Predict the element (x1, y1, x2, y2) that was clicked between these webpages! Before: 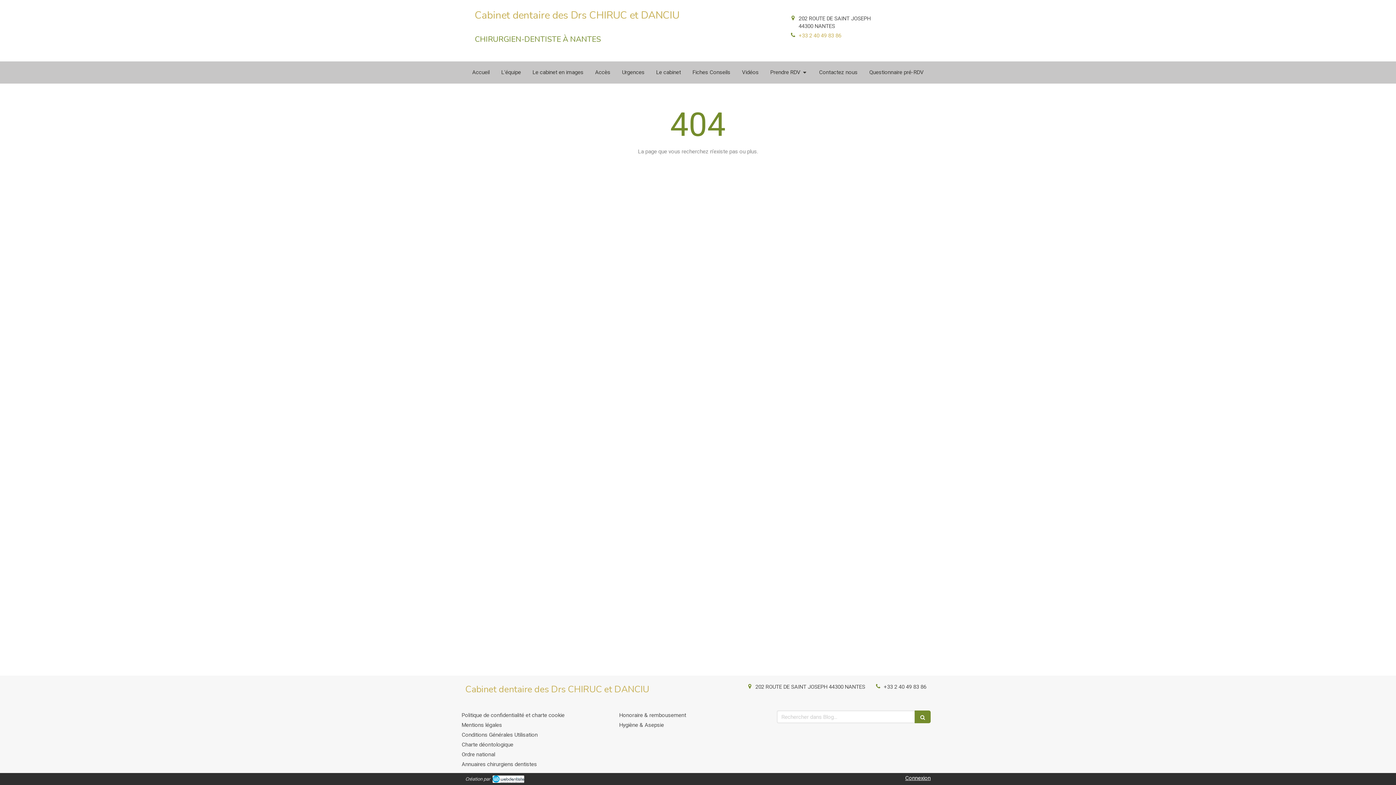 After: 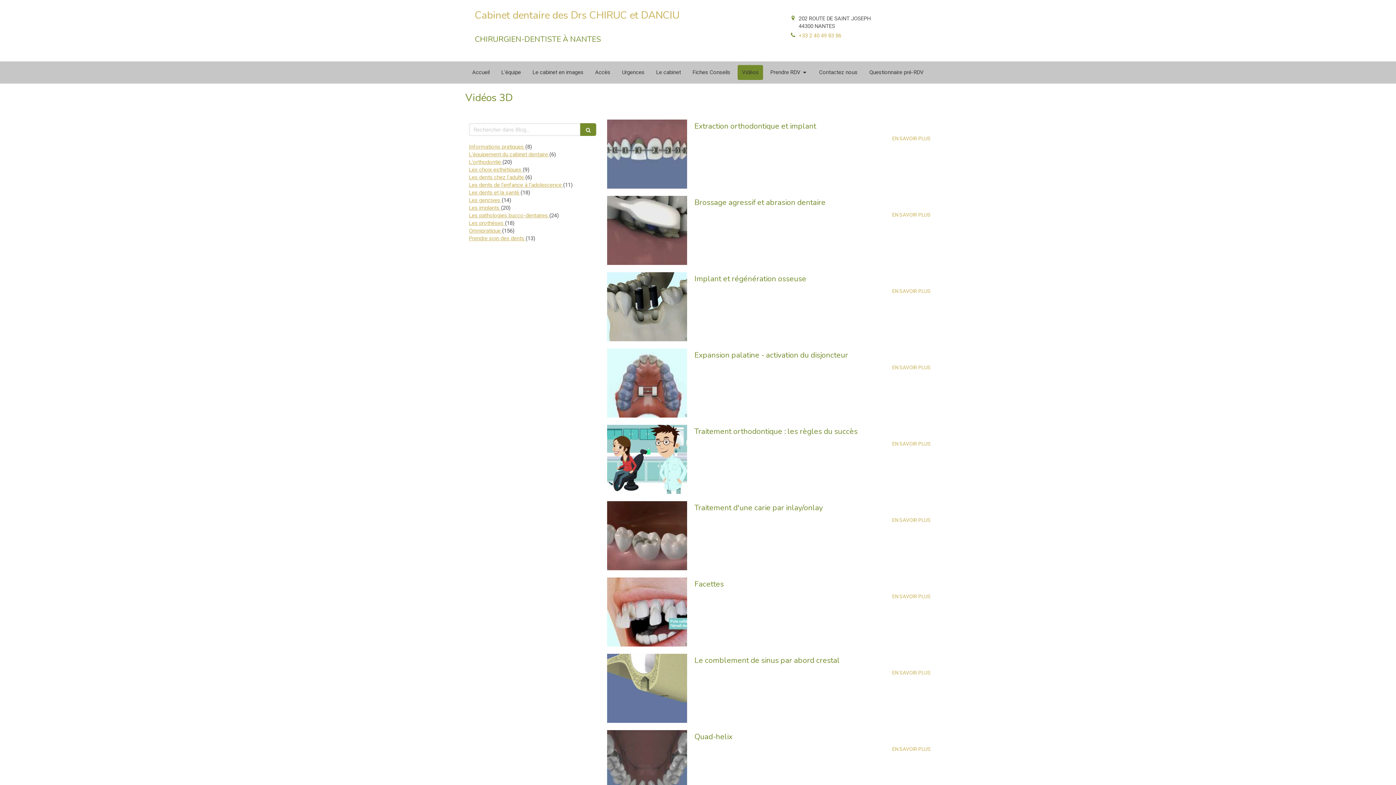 Action: bbox: (737, 65, 763, 80) label: Vidéos